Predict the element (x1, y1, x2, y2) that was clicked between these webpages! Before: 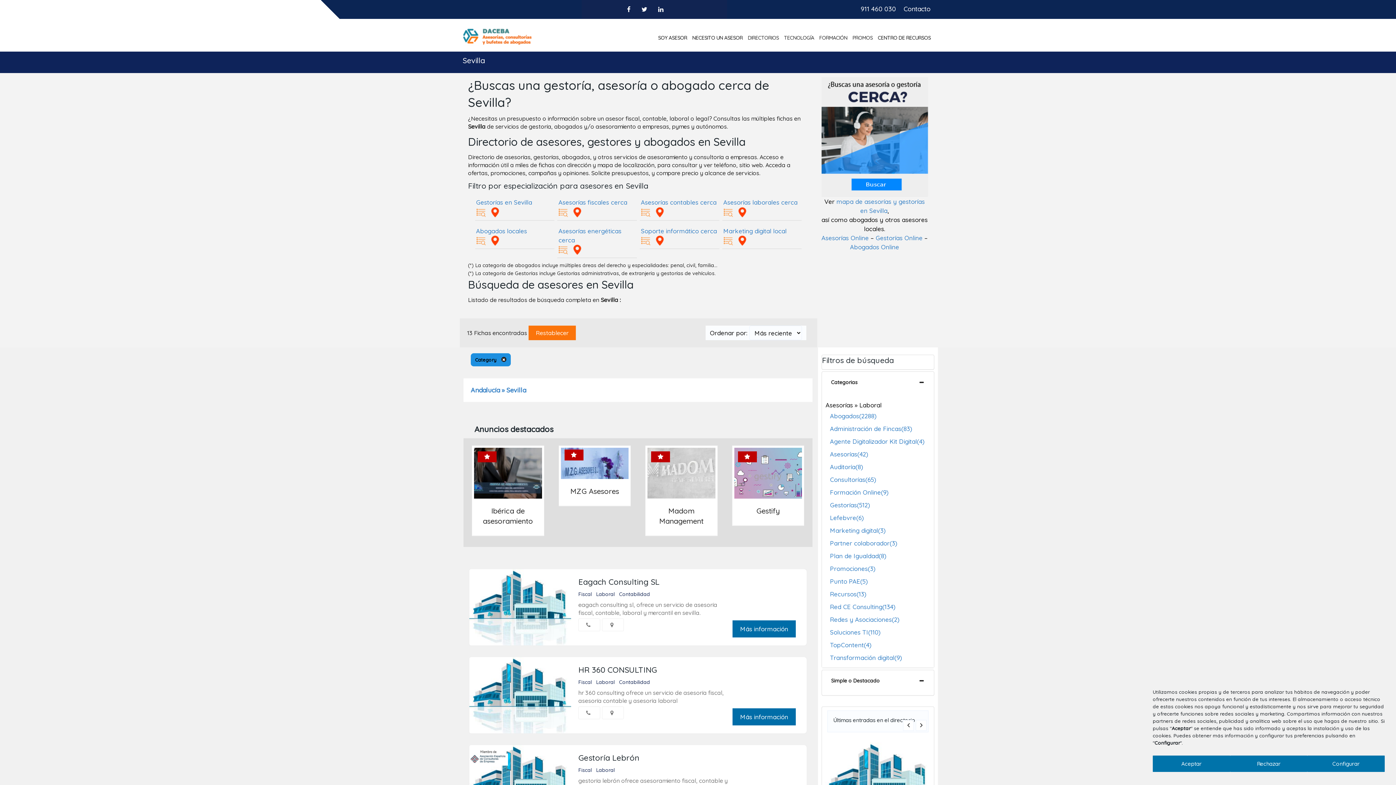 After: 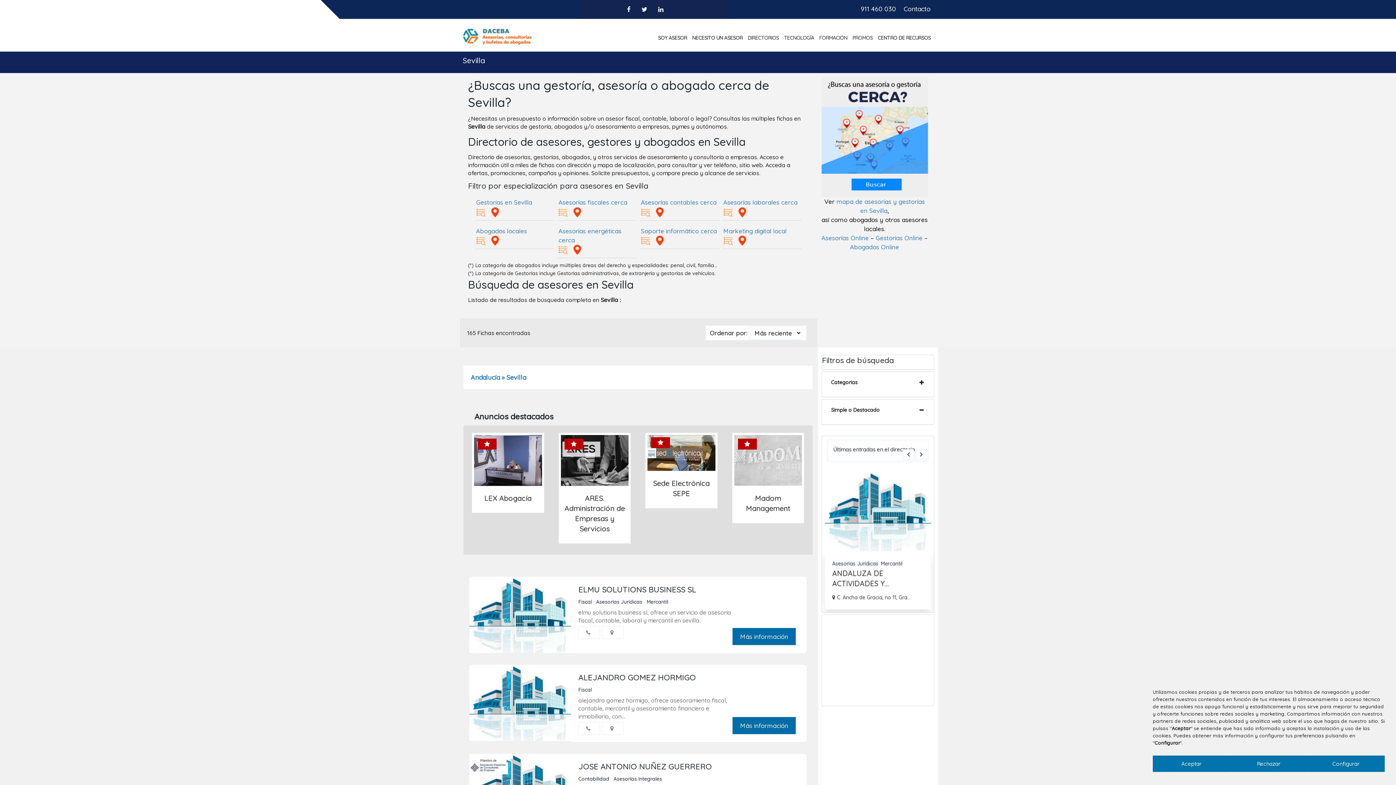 Action: bbox: (528, 325, 576, 340) label: Restablecer